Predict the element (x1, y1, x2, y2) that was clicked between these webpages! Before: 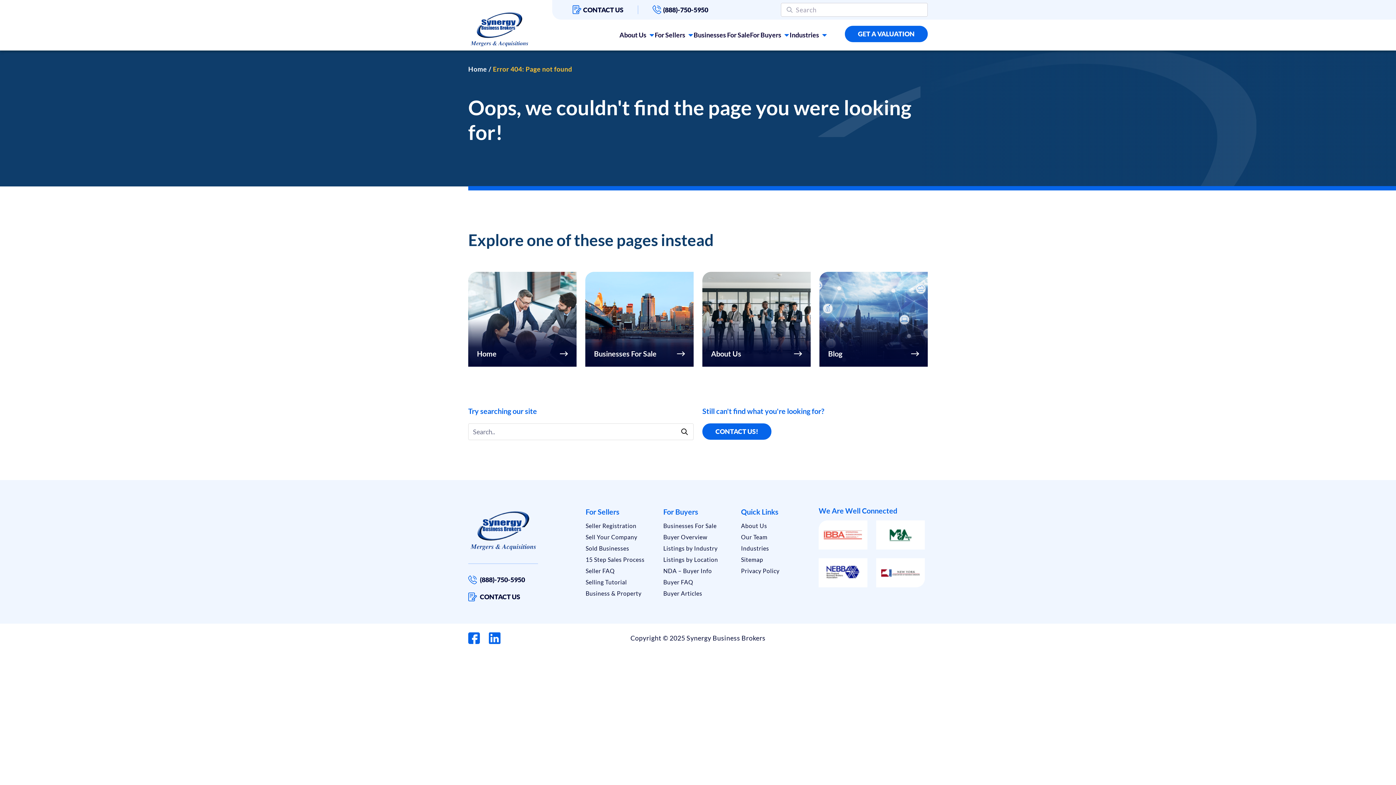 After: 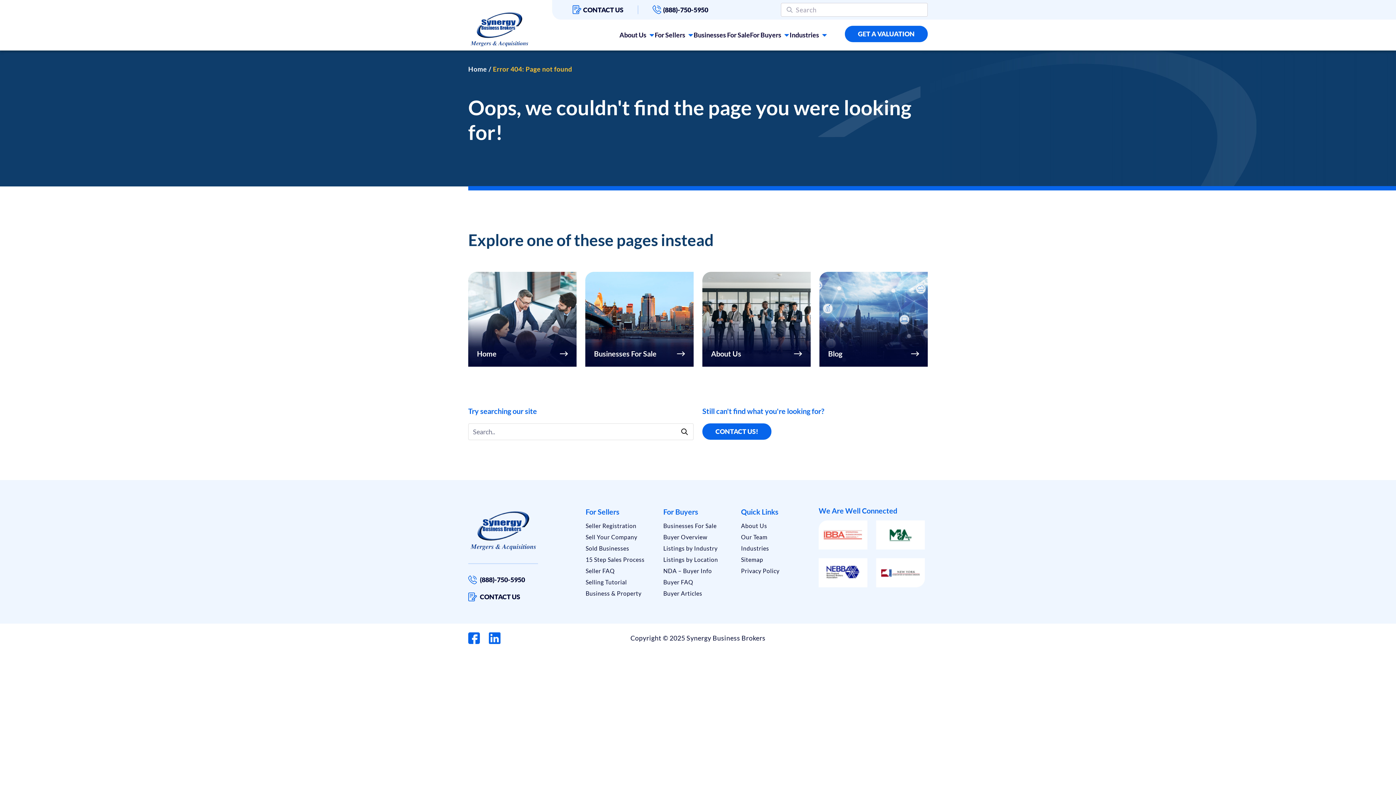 Action: label: BACK TO TOP bbox: (1325, 772, 1380, 782)